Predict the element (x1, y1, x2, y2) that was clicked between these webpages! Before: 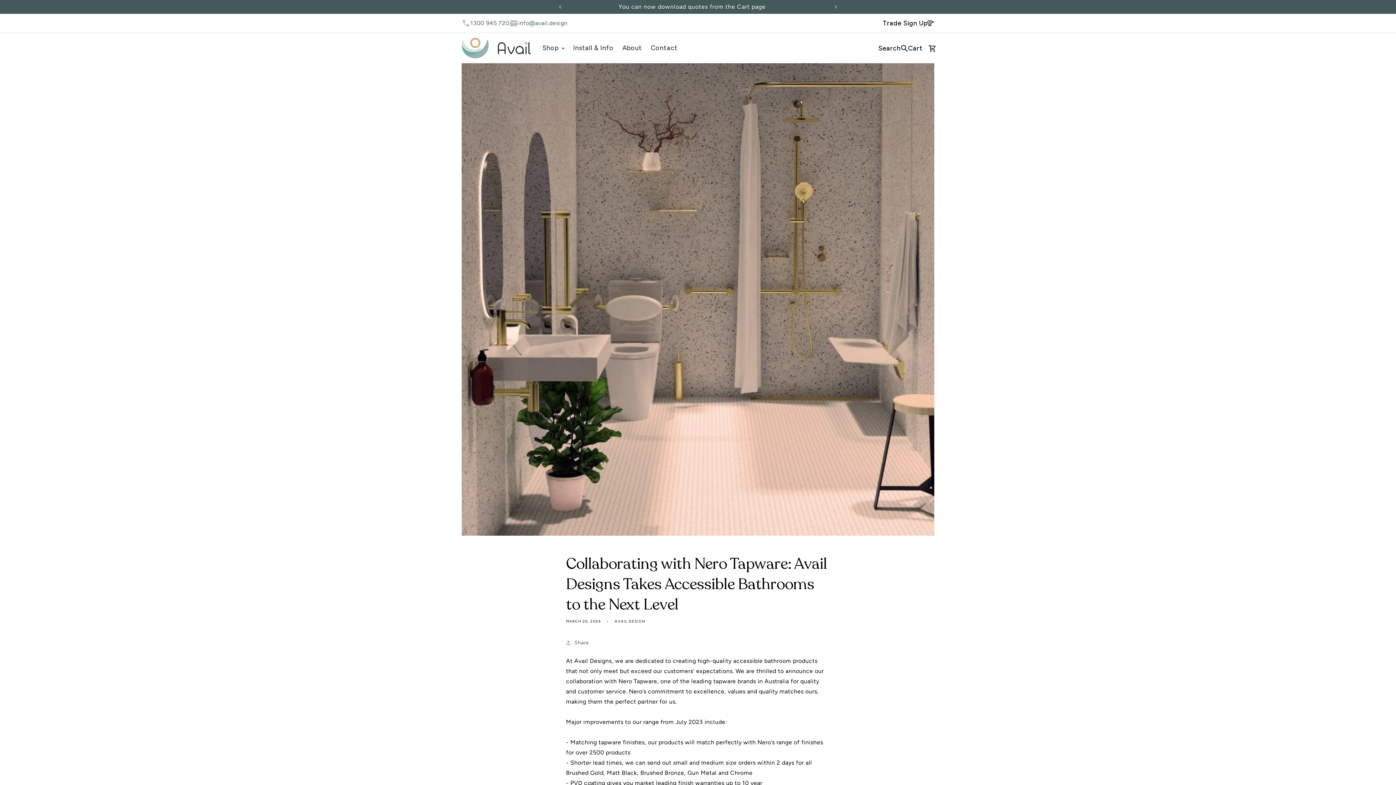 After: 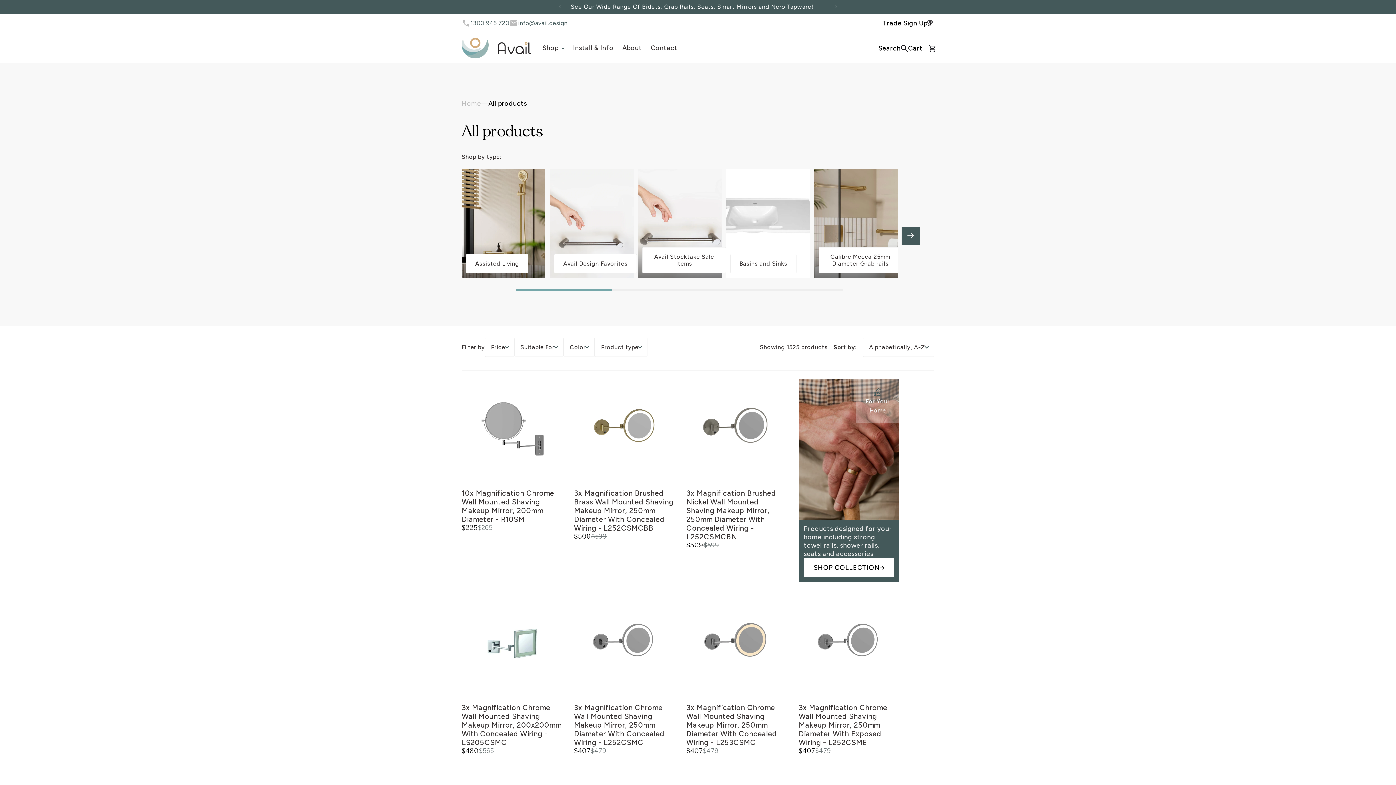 Action: label: See Our Wide Range Of Bidets, Grab Rails, Seats, Smart Mirrors and Nero Tapware! bbox: (550, 0, 834, 13)